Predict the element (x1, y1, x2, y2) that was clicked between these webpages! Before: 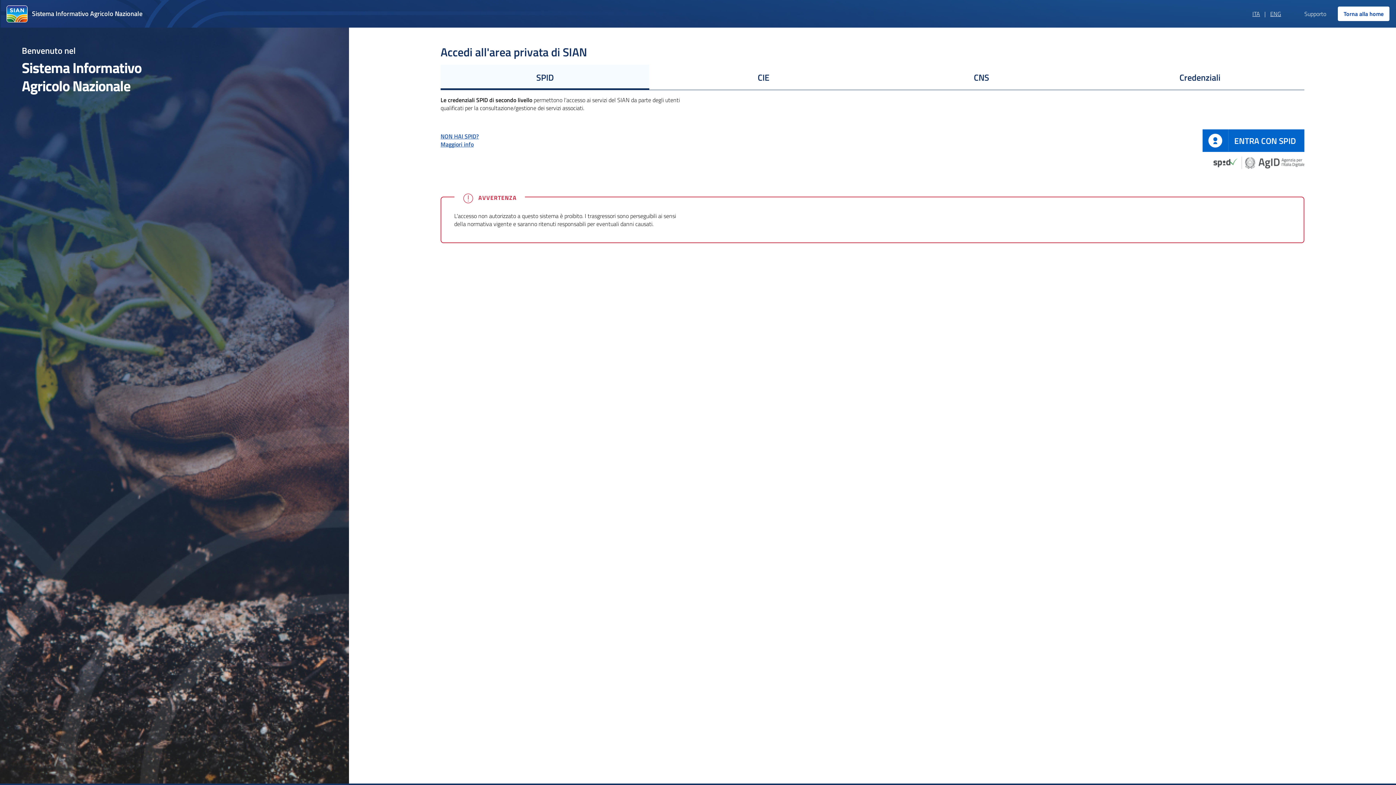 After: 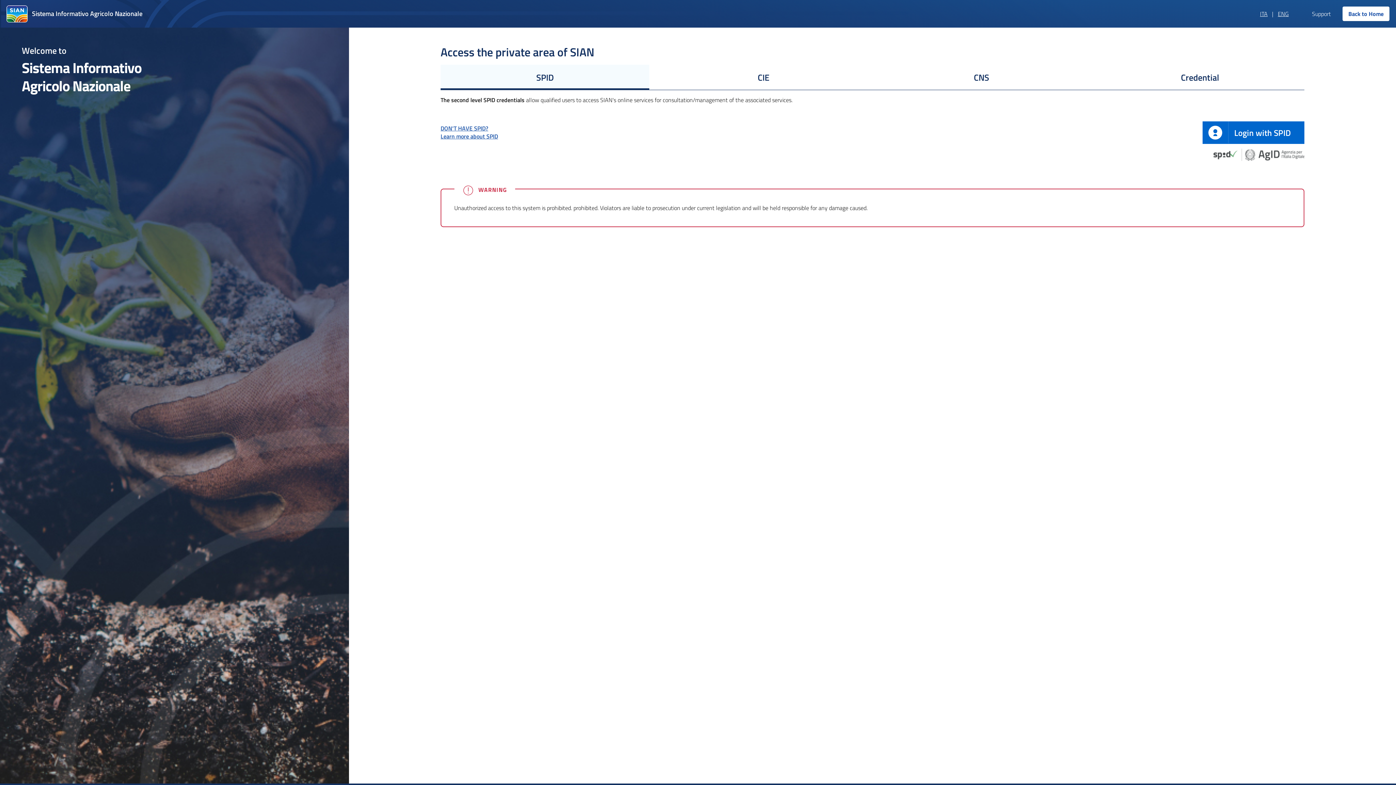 Action: bbox: (1270, 9, 1281, 18) label: ENG